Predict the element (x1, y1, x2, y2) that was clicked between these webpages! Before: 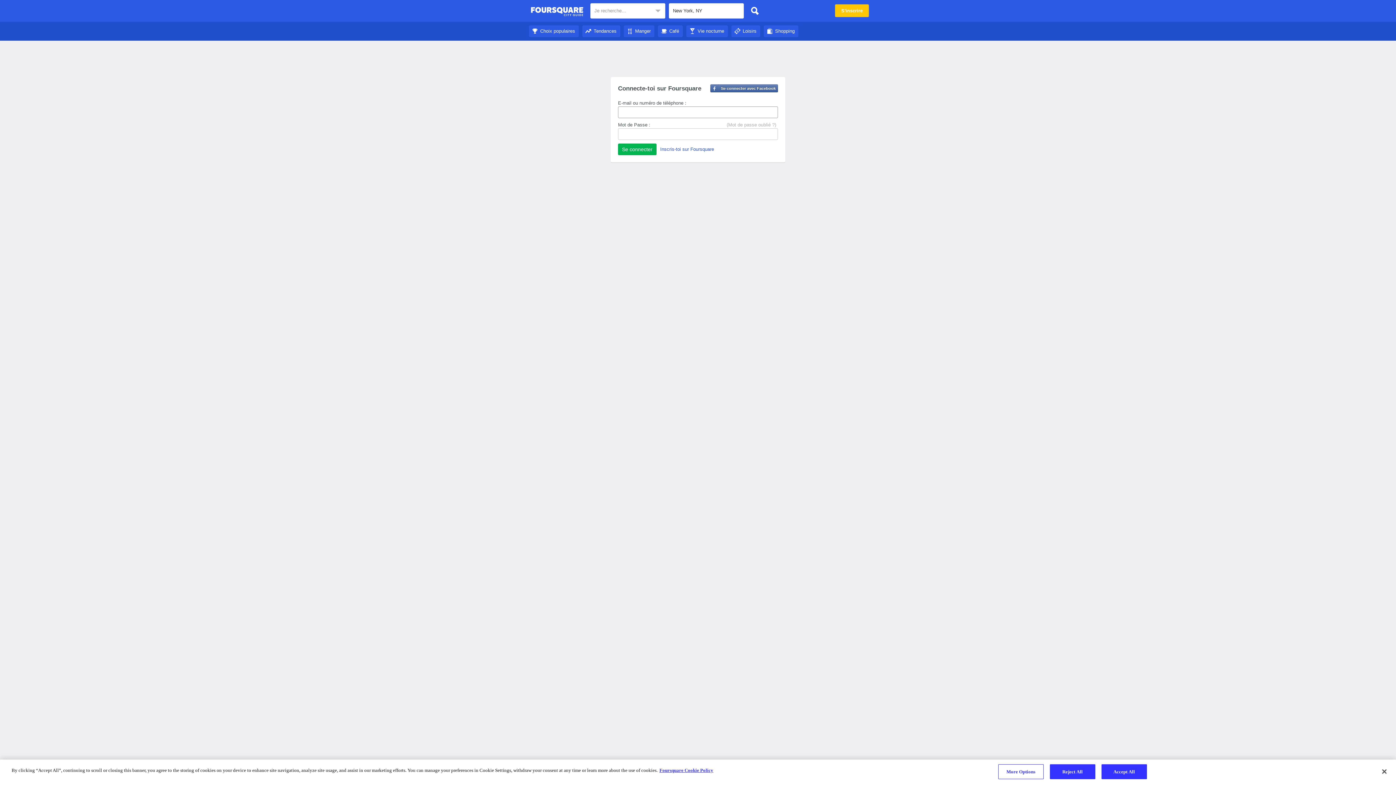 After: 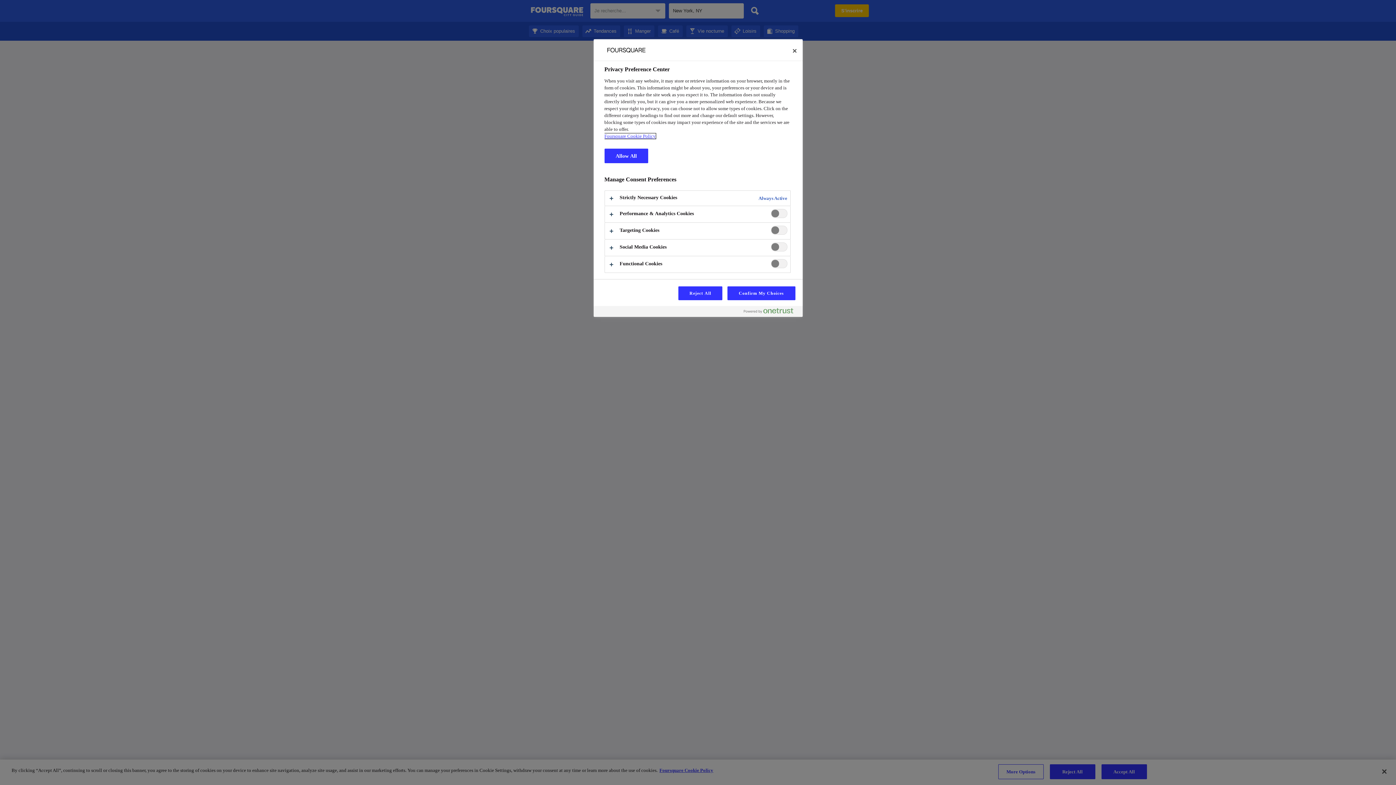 Action: label: More Options bbox: (998, 764, 1043, 779)